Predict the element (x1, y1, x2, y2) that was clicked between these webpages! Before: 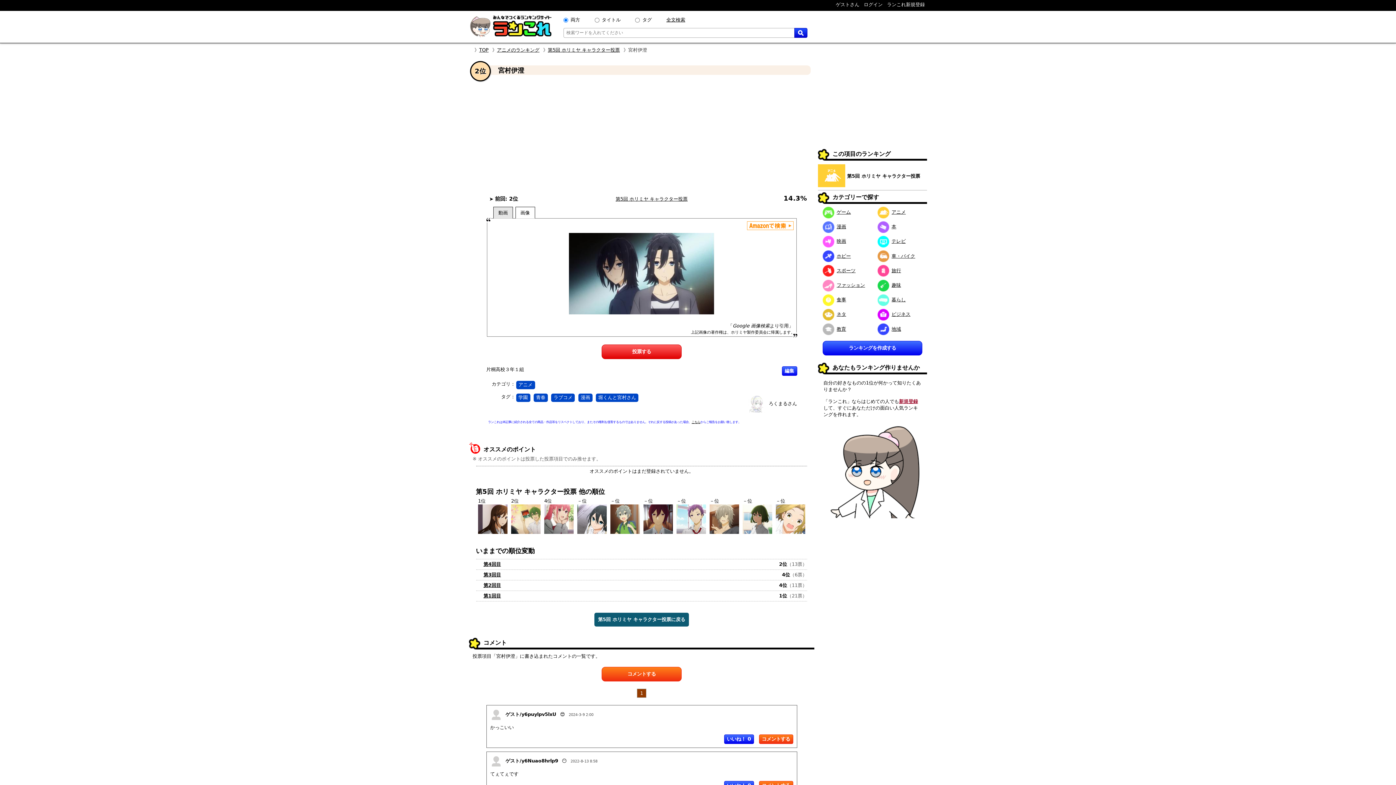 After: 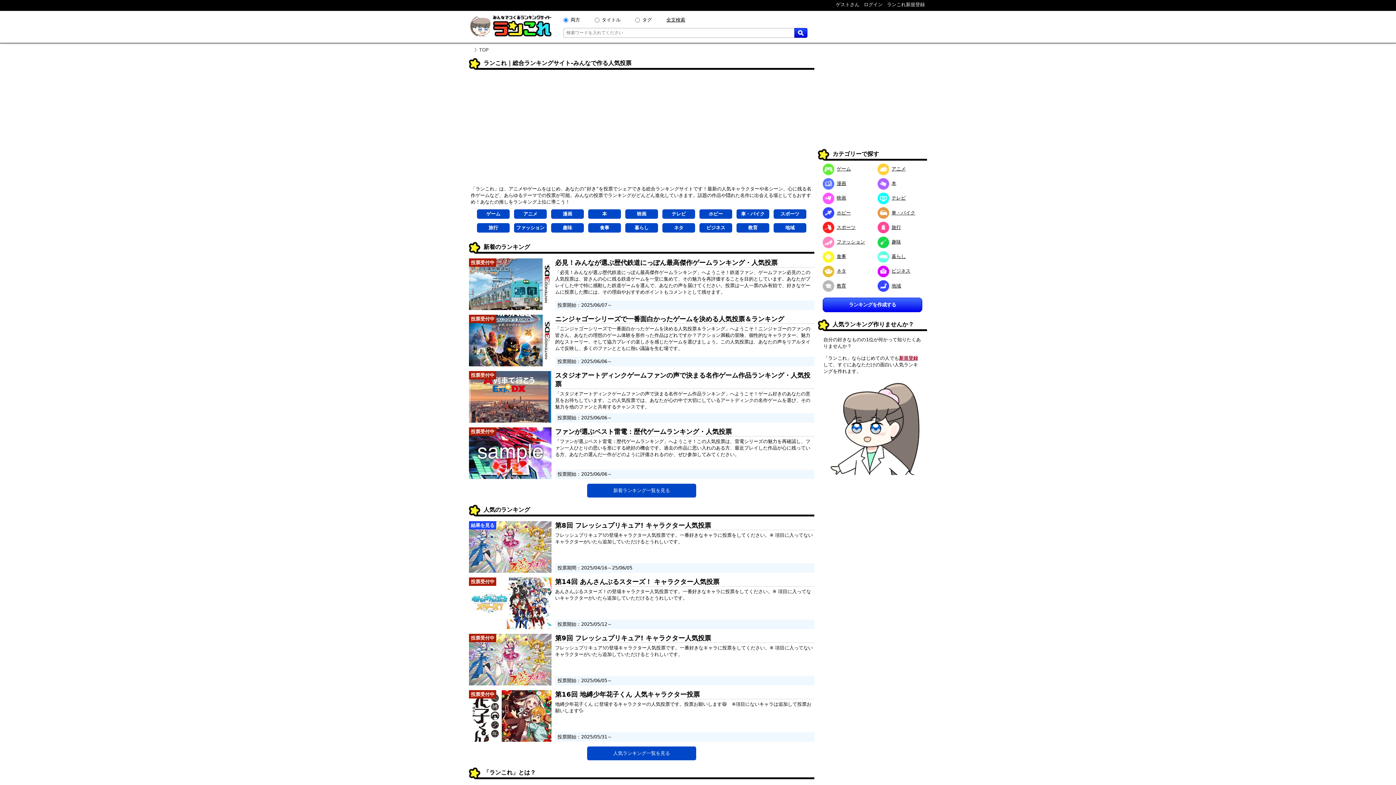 Action: label: TOP bbox: (479, 47, 488, 52)